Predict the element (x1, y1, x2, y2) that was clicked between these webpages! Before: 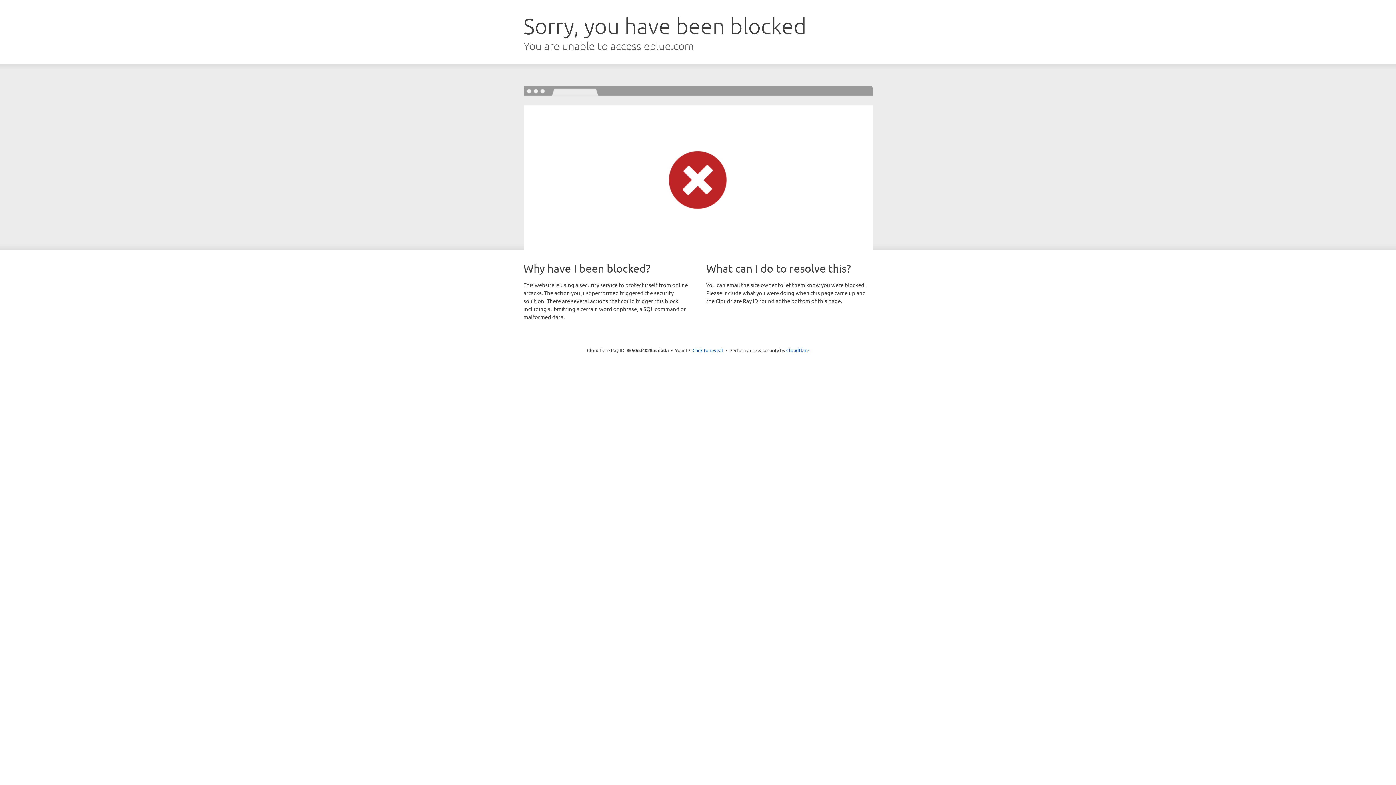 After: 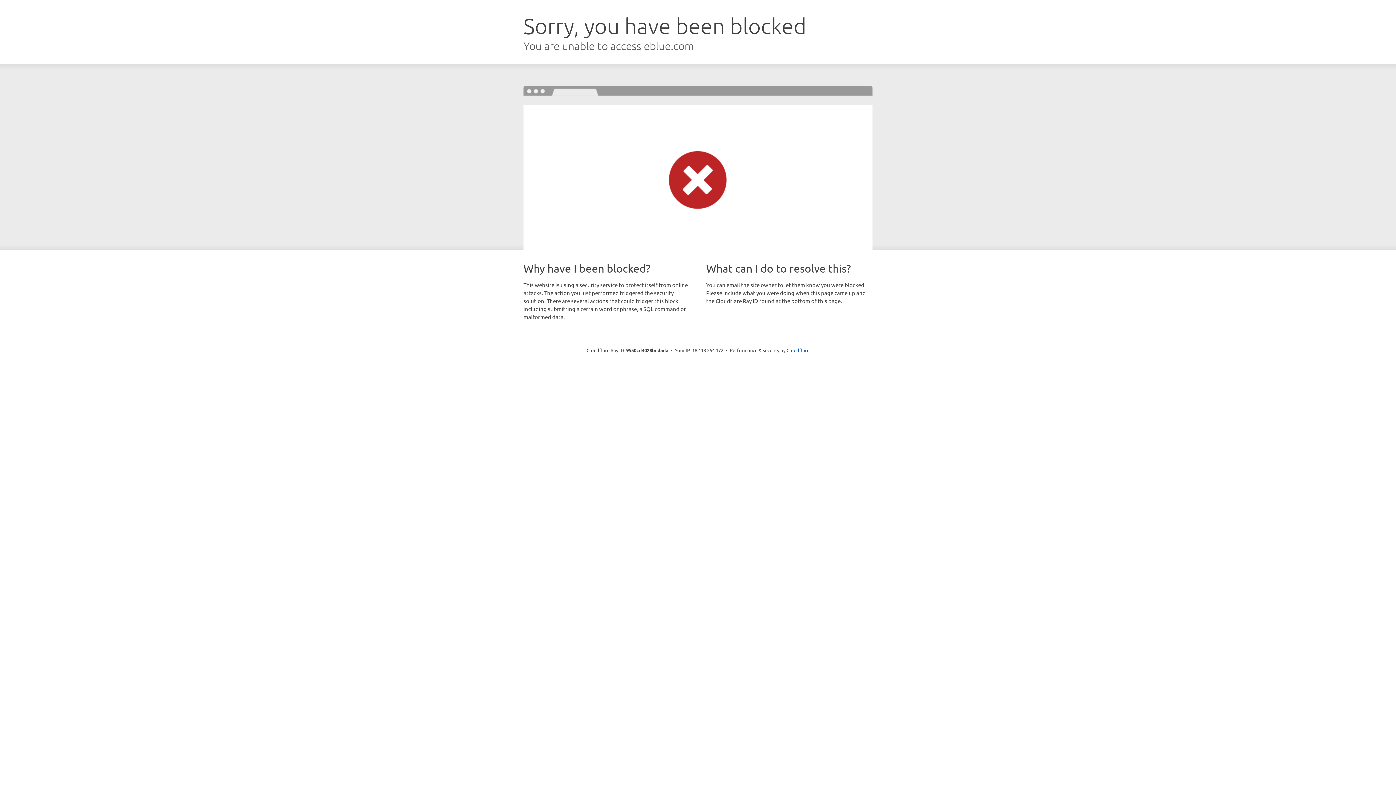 Action: bbox: (692, 346, 723, 353) label: Click to reveal